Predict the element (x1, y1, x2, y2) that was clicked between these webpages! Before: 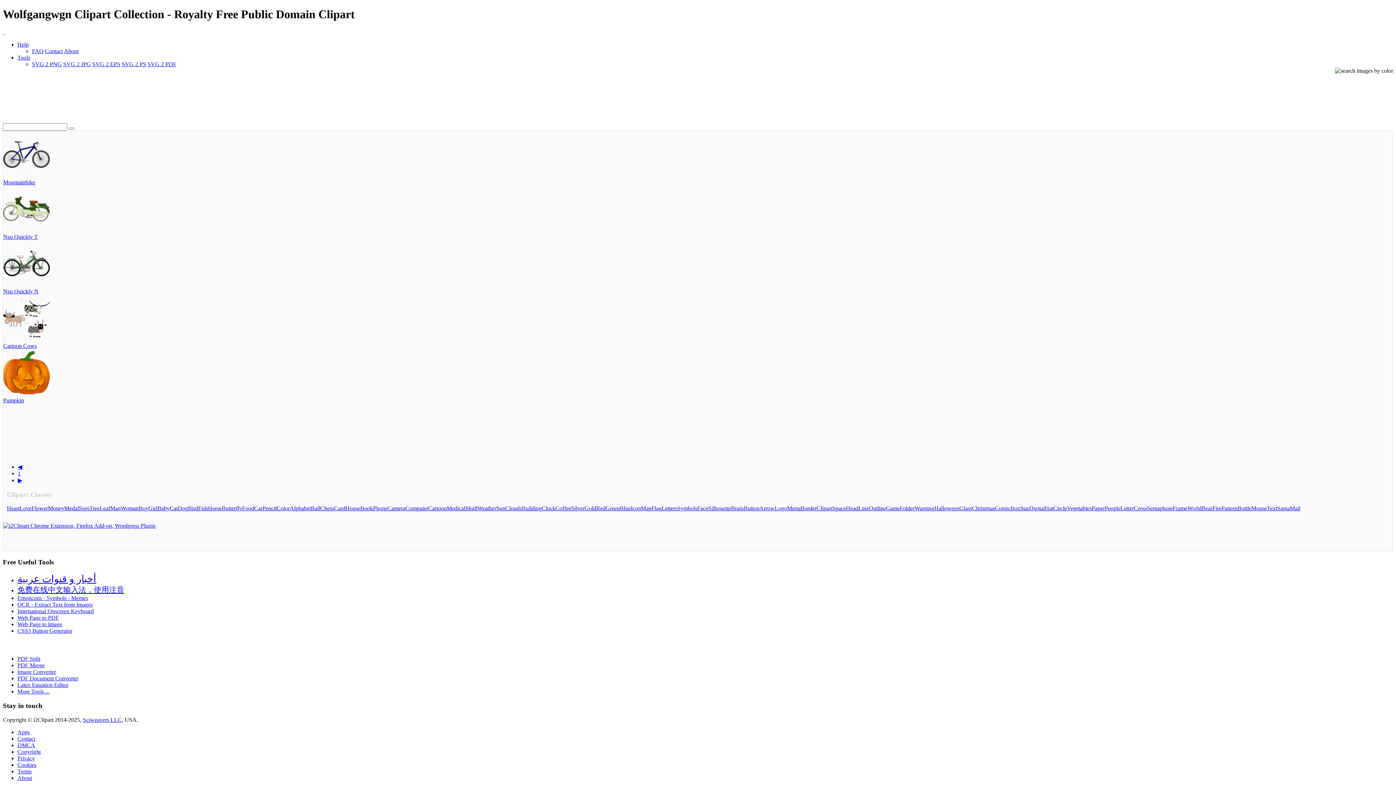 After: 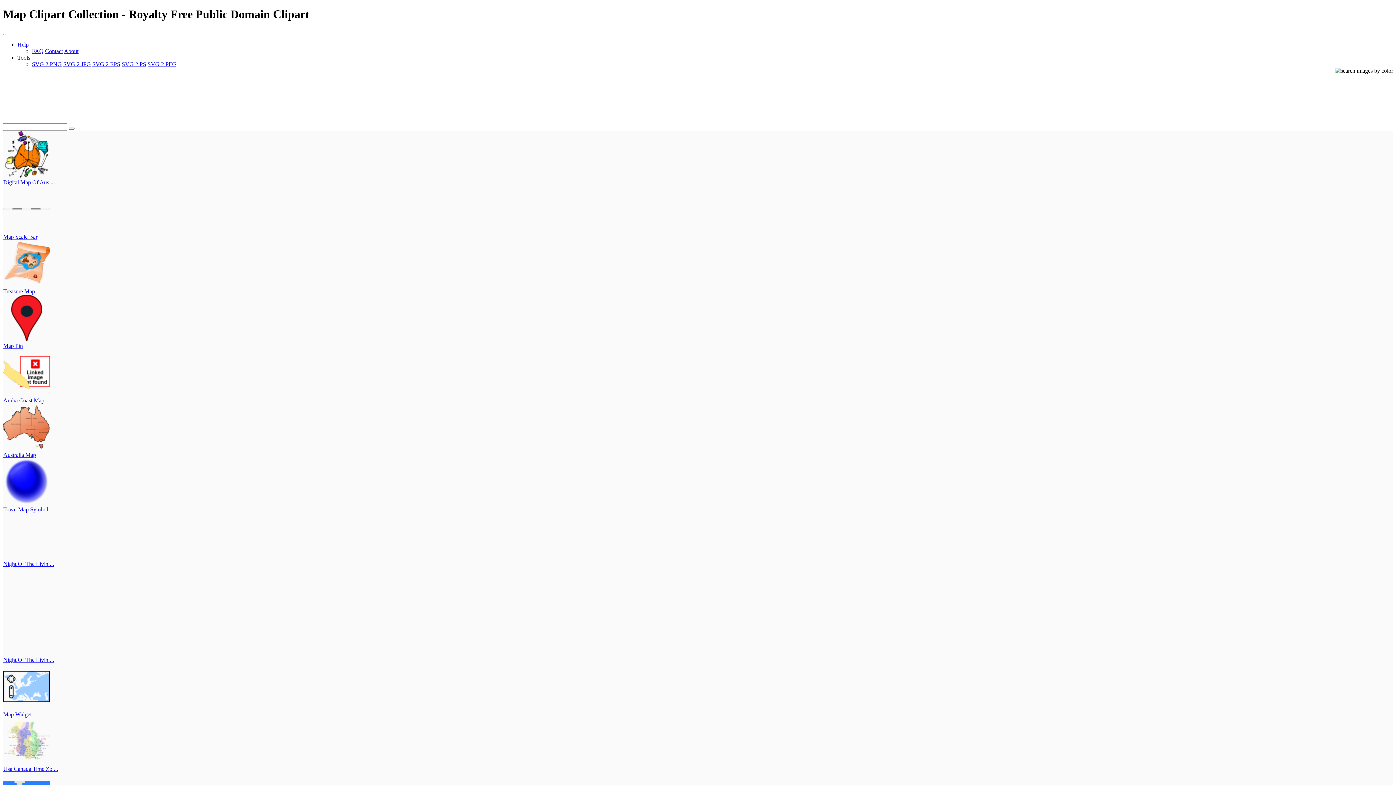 Action: label: Map bbox: (641, 505, 651, 511)